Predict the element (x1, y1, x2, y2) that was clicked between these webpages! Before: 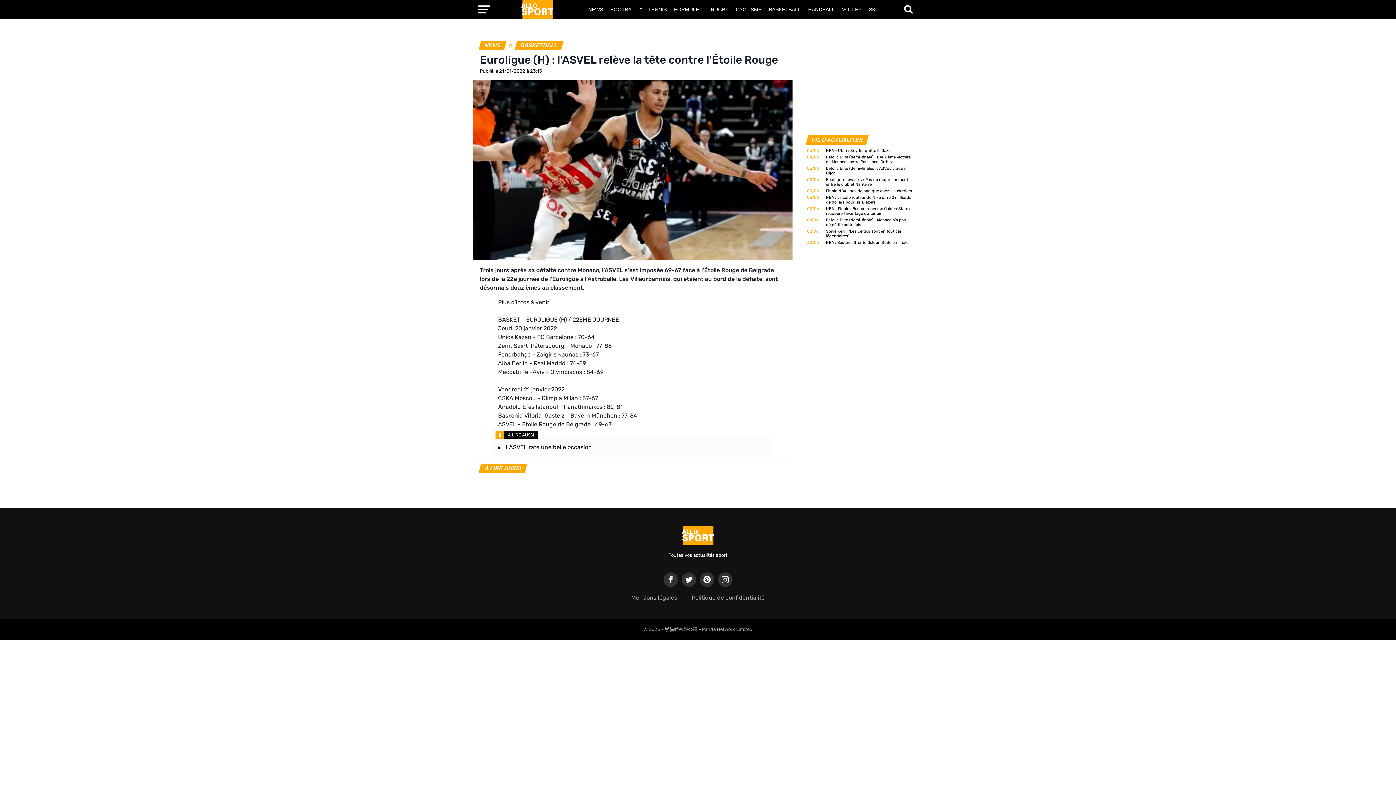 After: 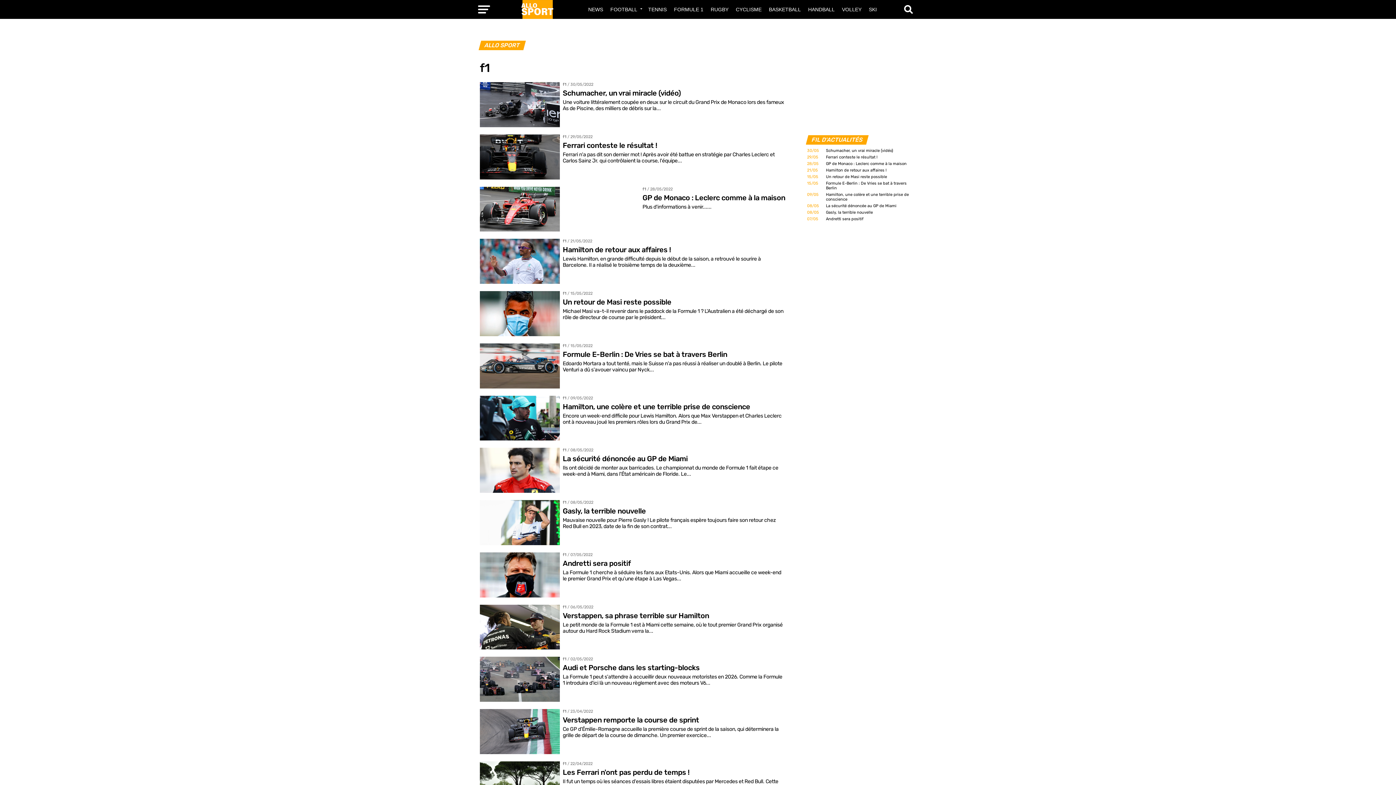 Action: bbox: (670, 0, 707, 18) label: FORMULE 1